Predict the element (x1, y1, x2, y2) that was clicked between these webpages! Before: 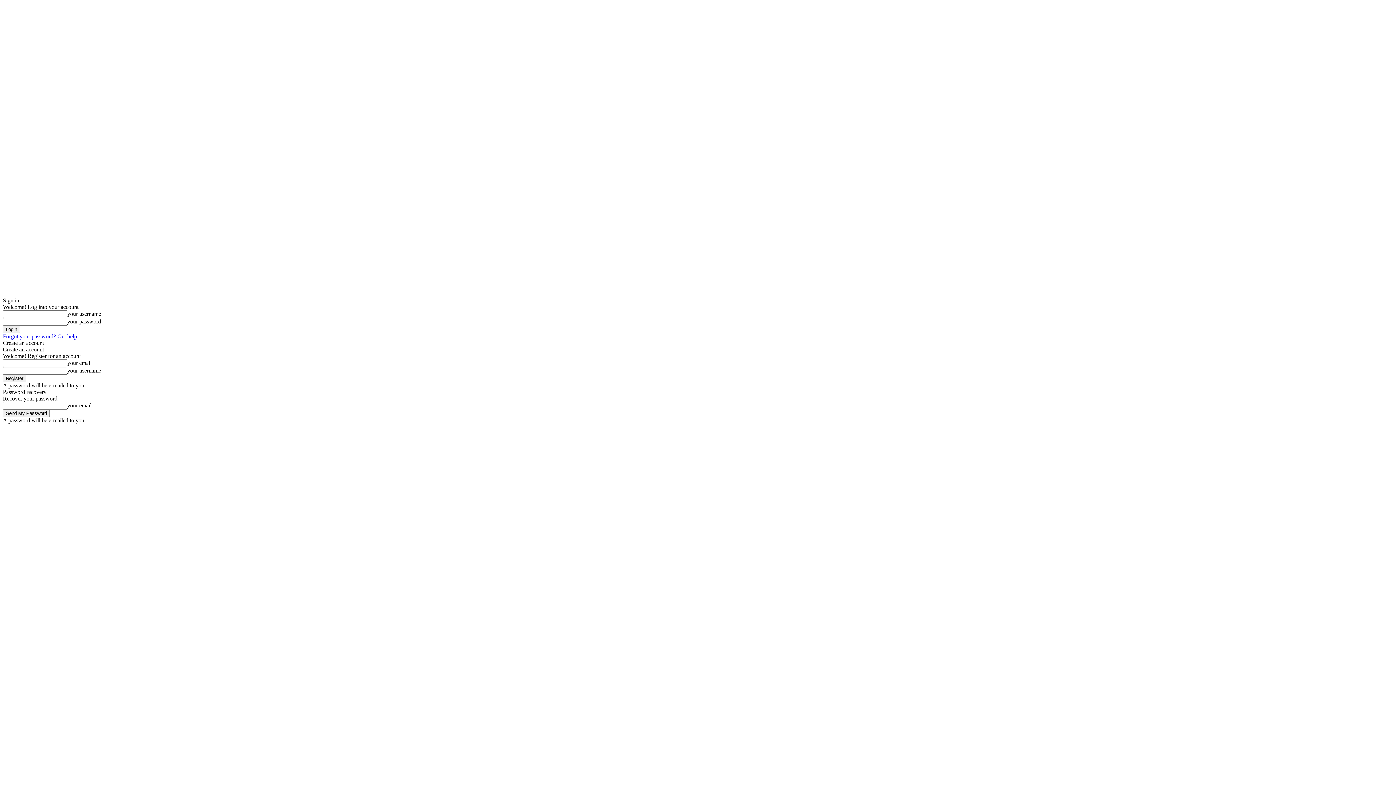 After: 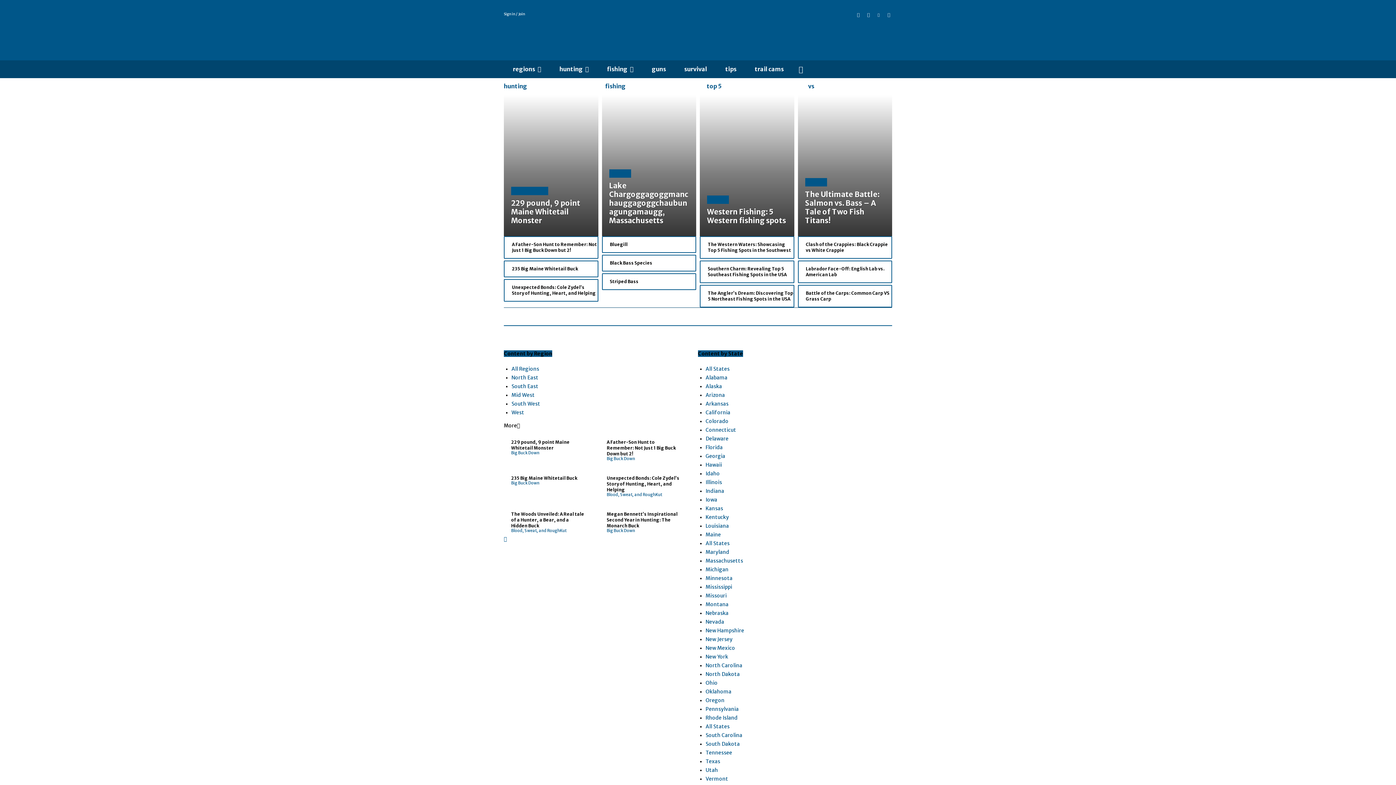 Action: bbox: (24, 427, 78, 478)